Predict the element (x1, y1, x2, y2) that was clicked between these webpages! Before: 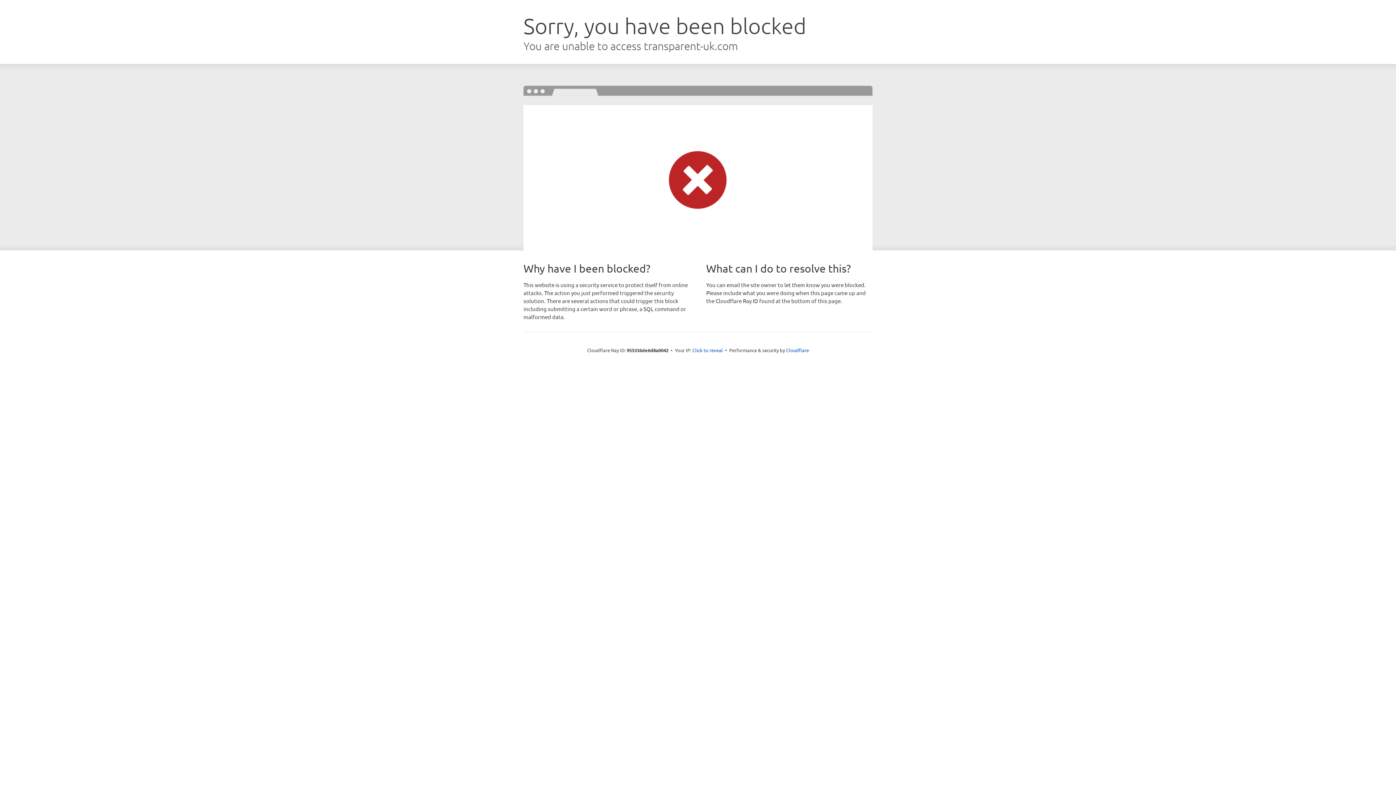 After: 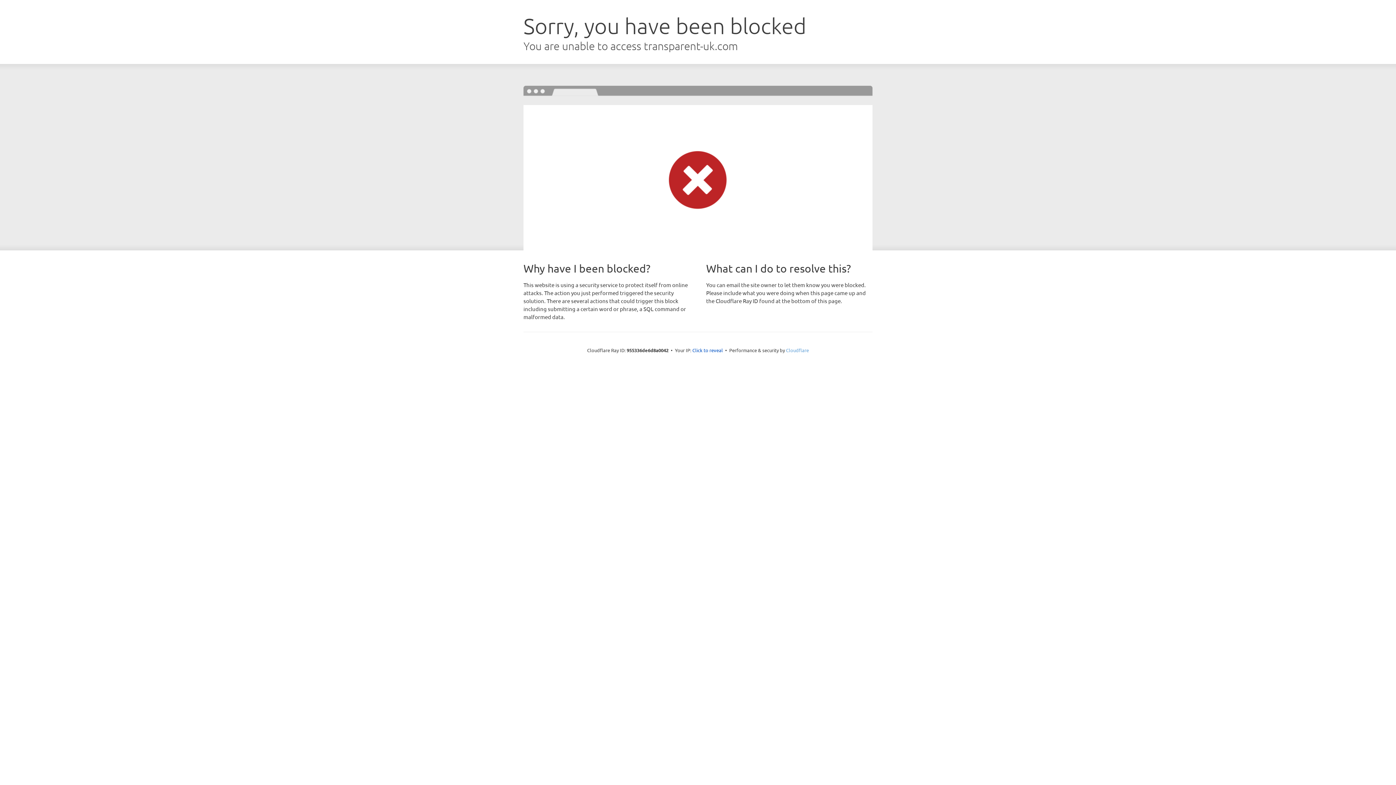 Action: label: Cloudflare bbox: (786, 347, 809, 353)